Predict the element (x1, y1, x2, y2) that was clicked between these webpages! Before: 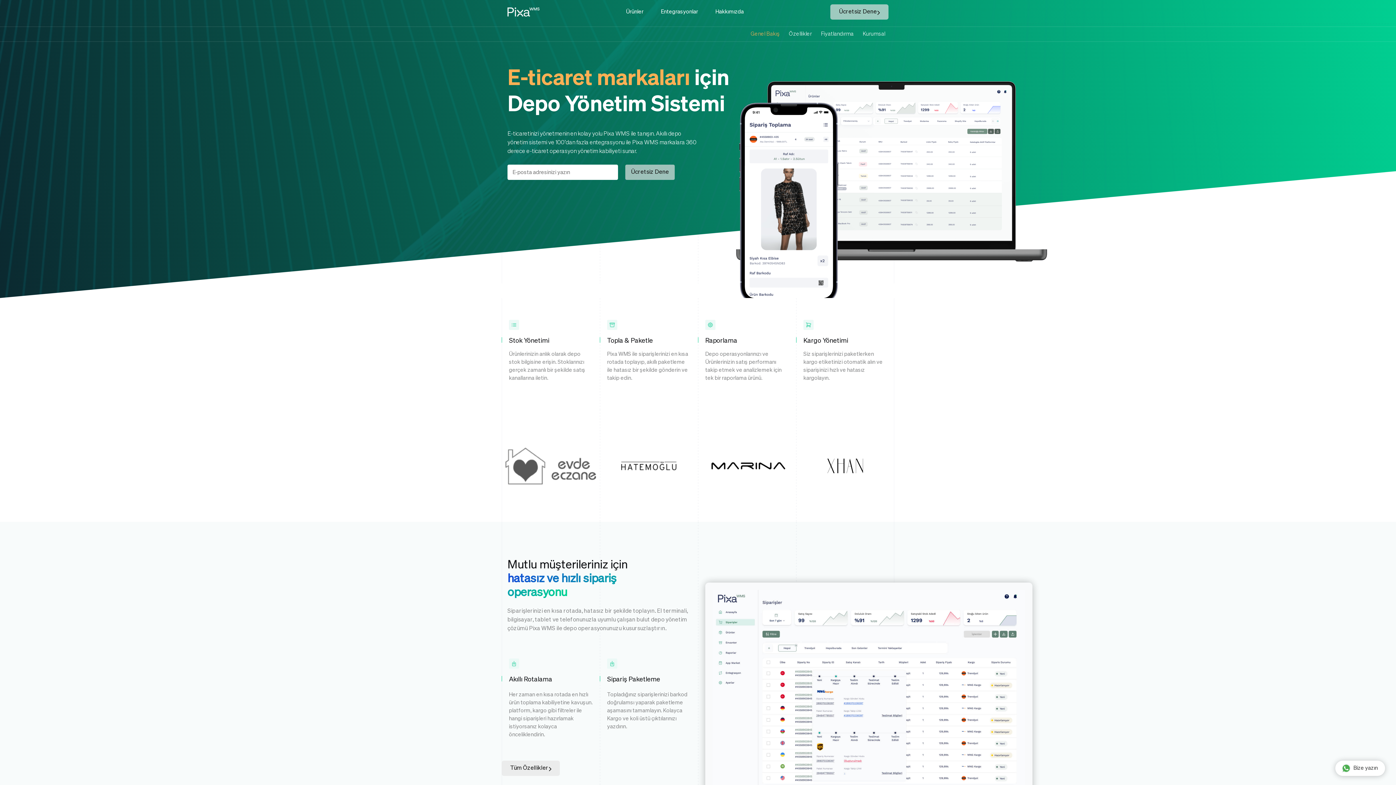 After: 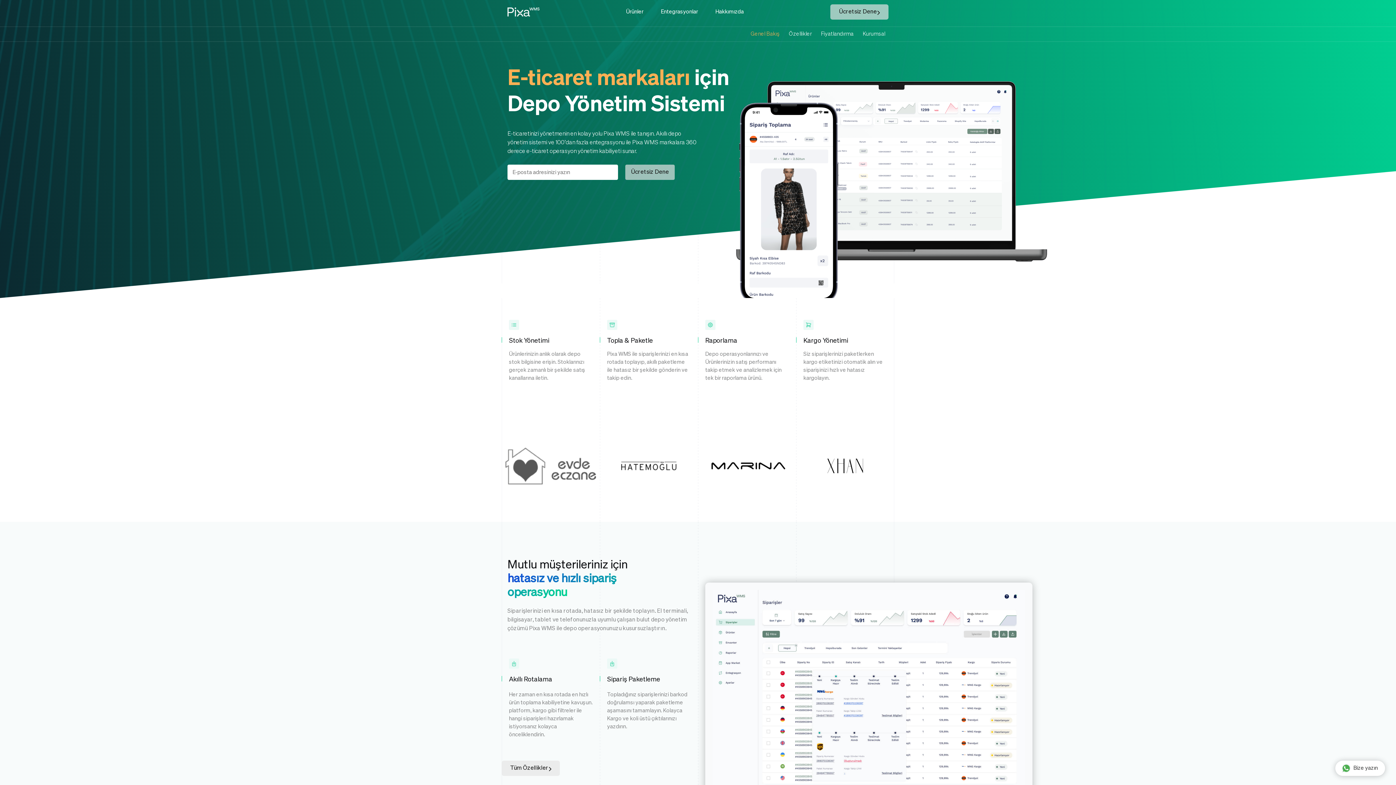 Action: label: Bize yazın bbox: (1335, 761, 1385, 776)